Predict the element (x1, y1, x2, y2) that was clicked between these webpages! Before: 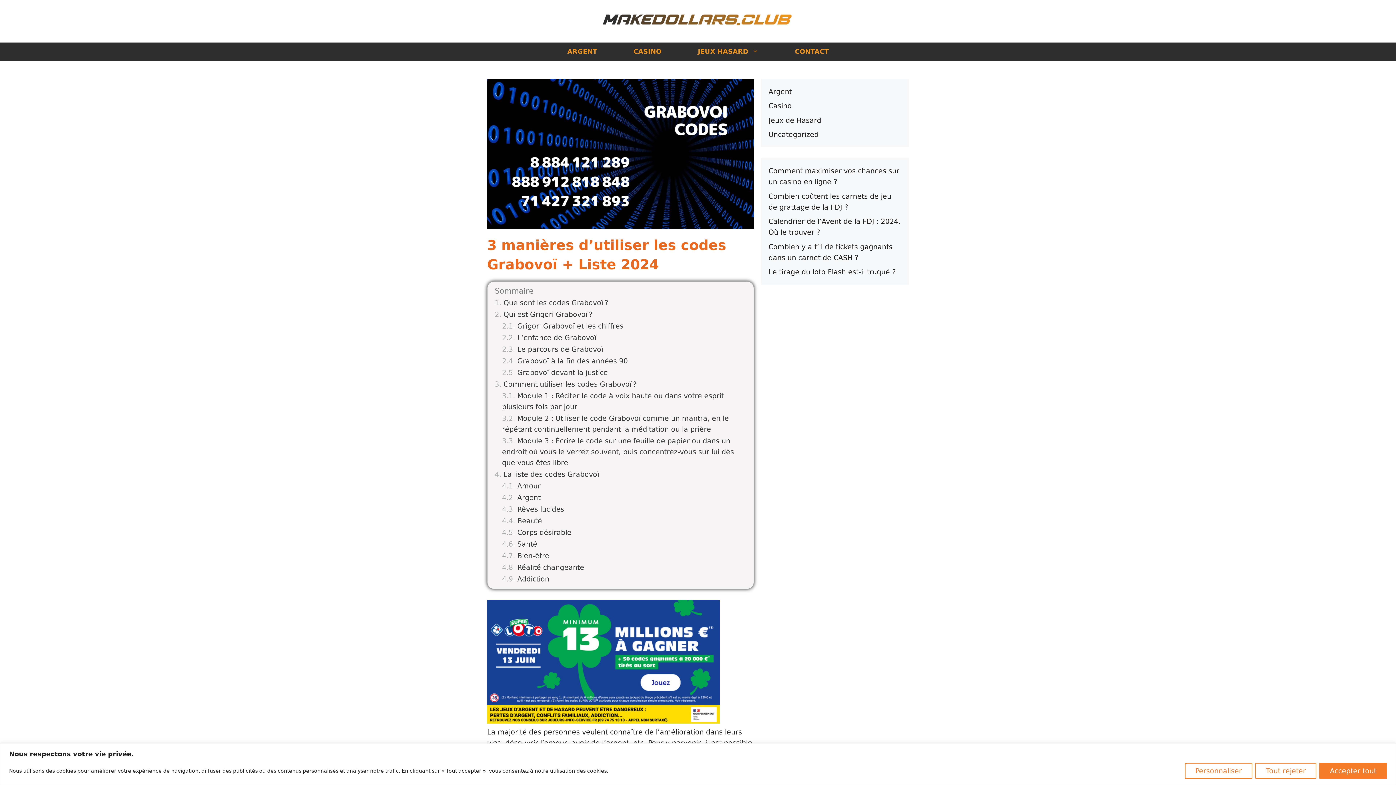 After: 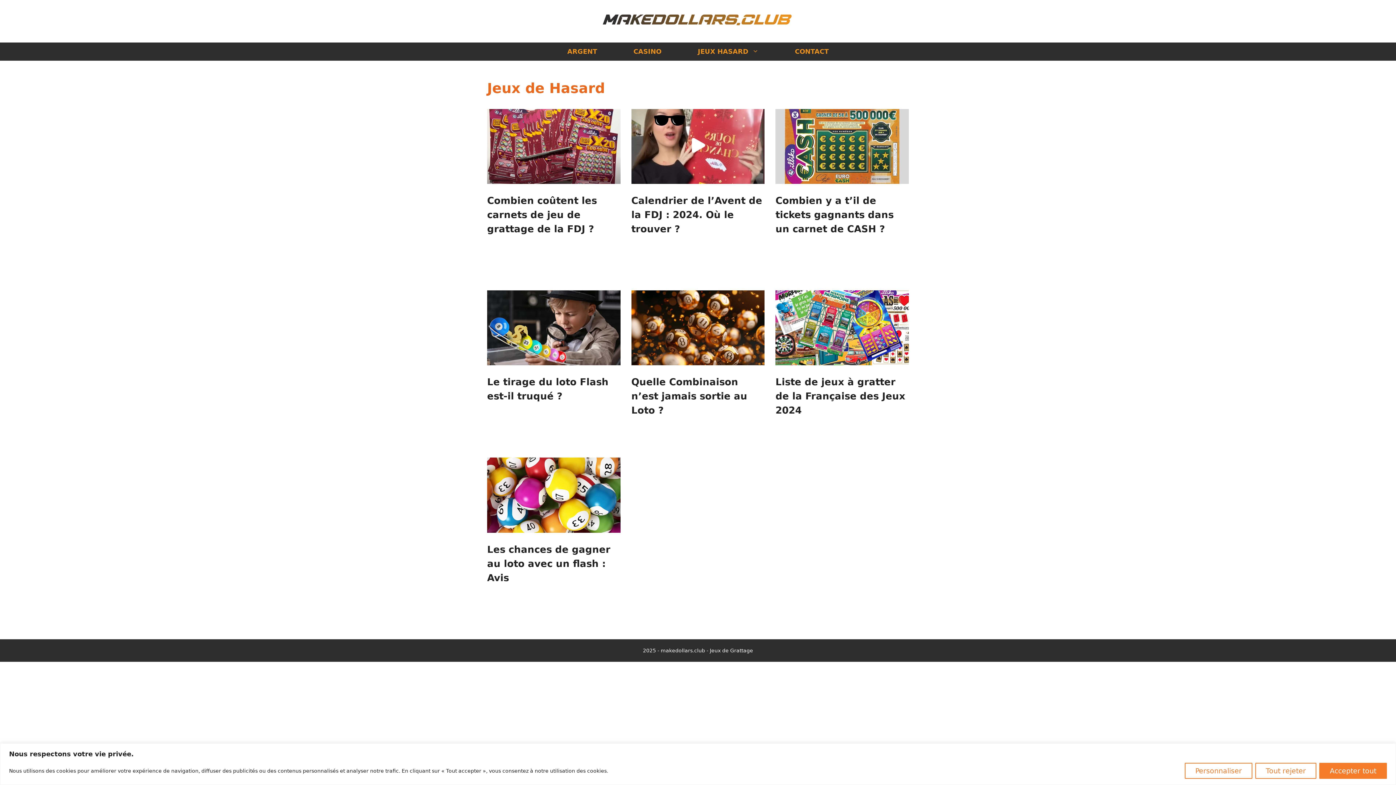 Action: label: Jeux de Hasard bbox: (768, 116, 821, 124)